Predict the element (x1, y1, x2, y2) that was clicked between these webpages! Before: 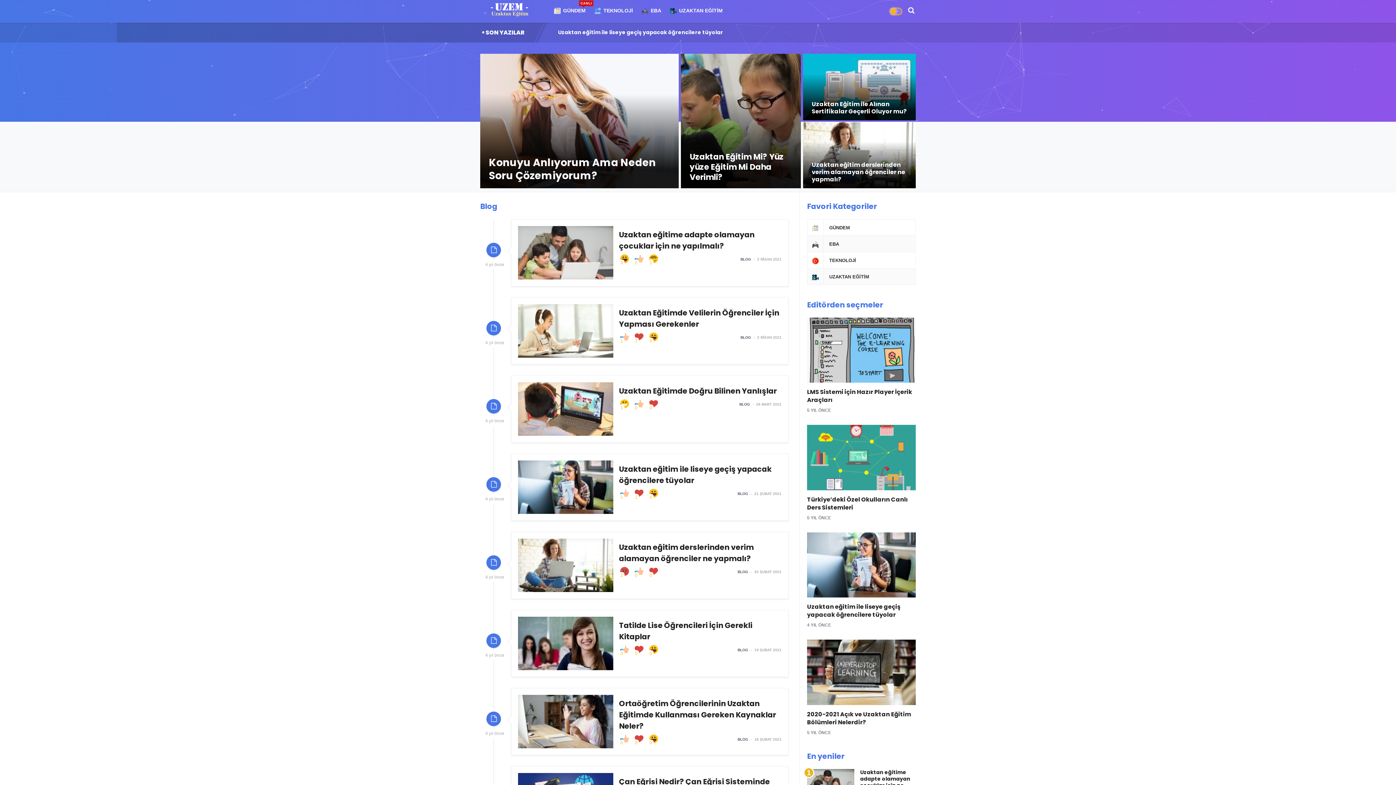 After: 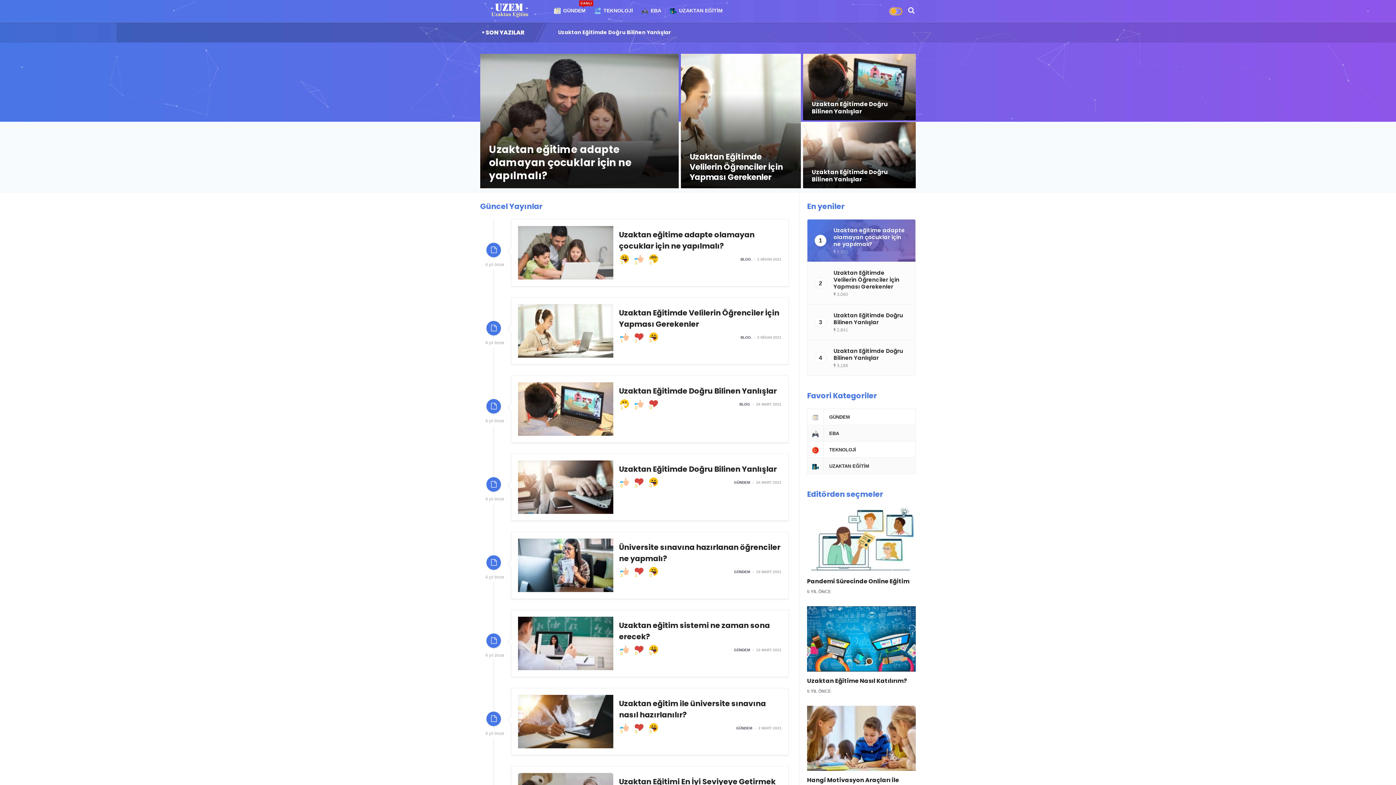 Action: bbox: (480, 6, 535, 12)